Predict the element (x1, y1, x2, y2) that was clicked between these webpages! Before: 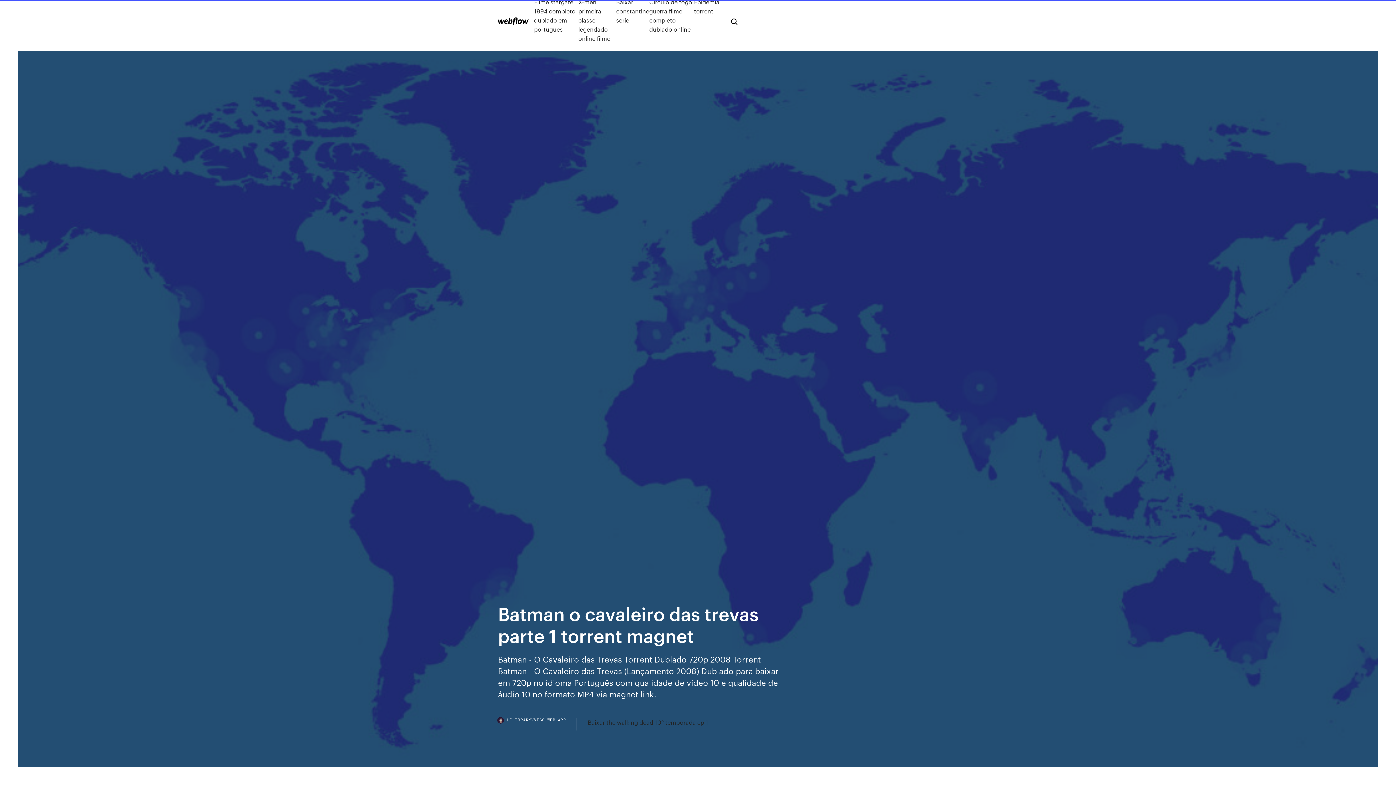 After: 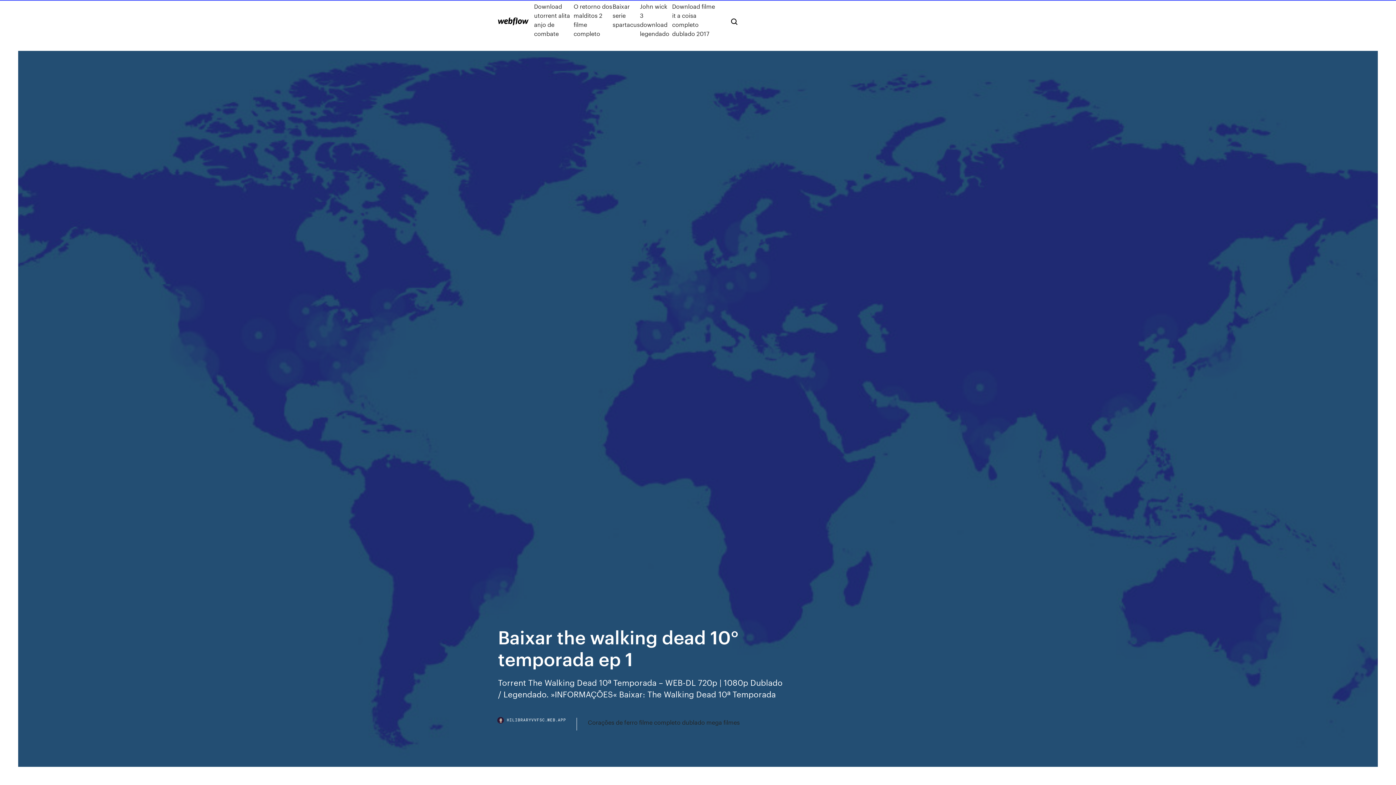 Action: bbox: (588, 718, 708, 727) label: Baixar the walking dead 10° temporada ep 1